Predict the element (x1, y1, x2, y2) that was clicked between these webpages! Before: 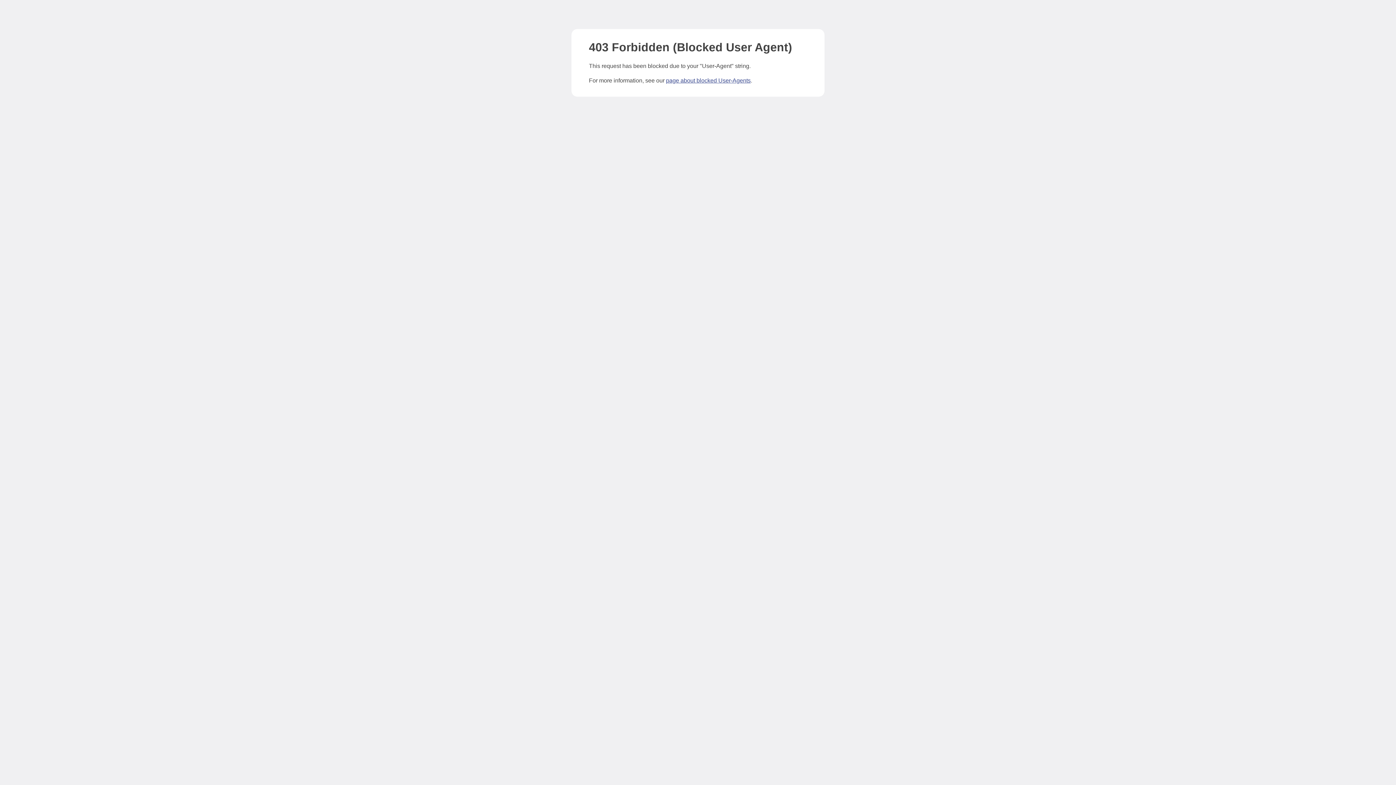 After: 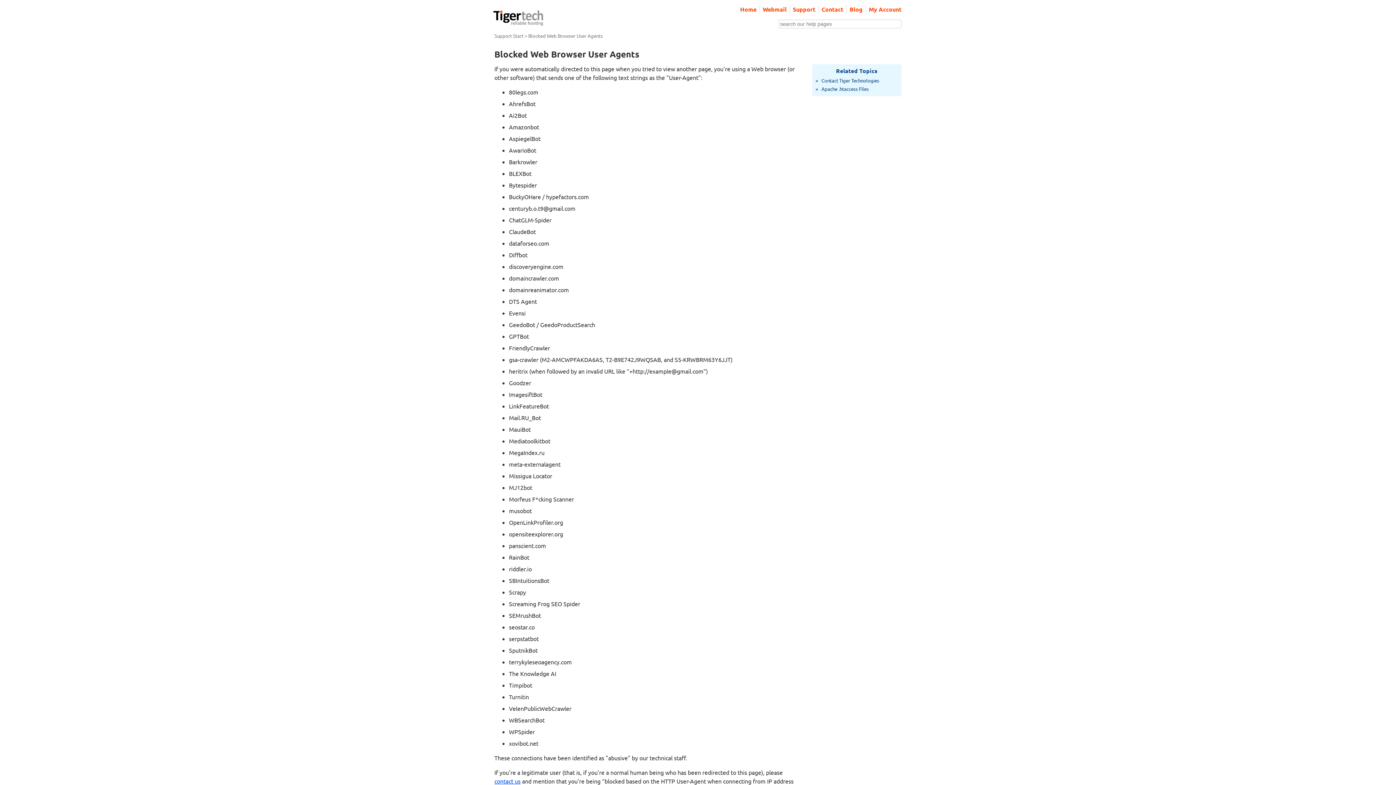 Action: label: page about blocked User-Agents bbox: (666, 77, 750, 83)